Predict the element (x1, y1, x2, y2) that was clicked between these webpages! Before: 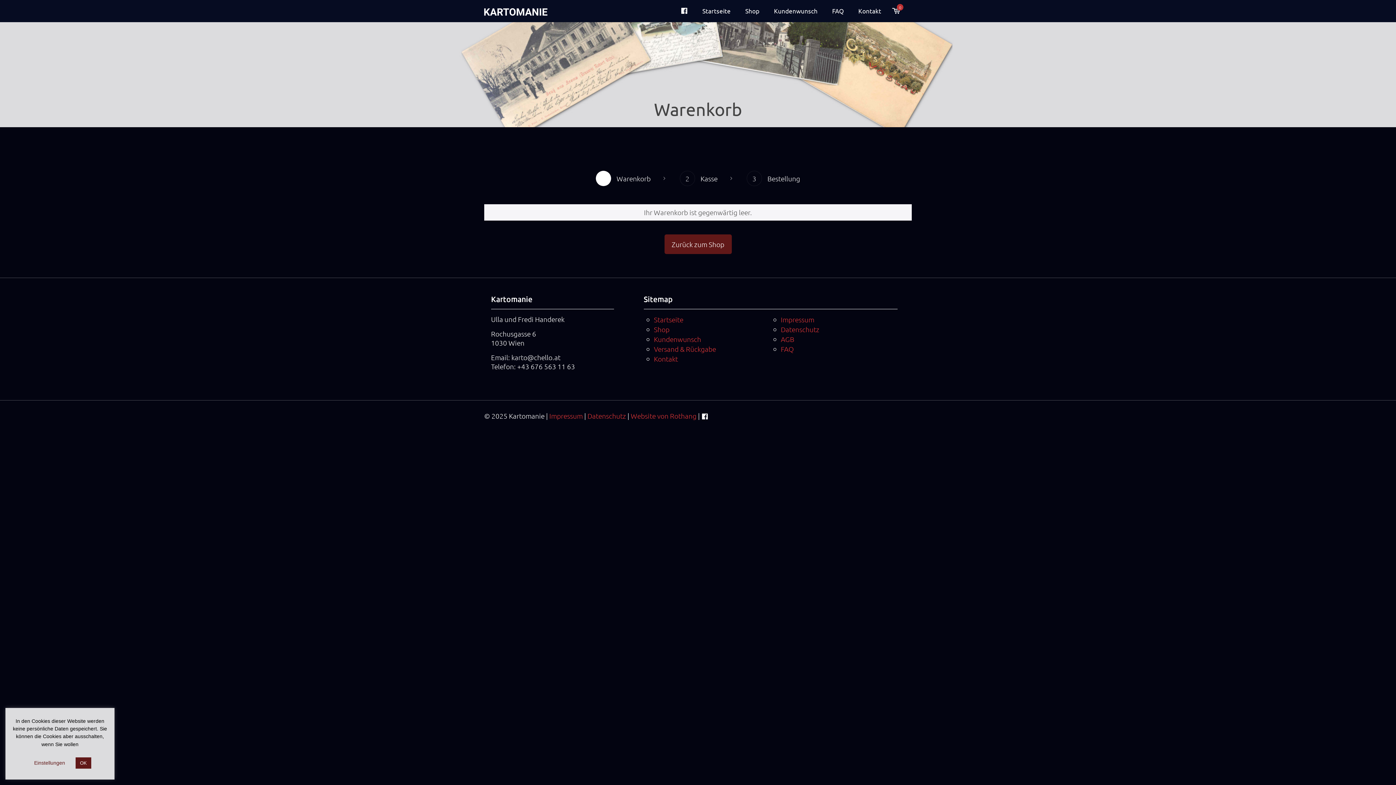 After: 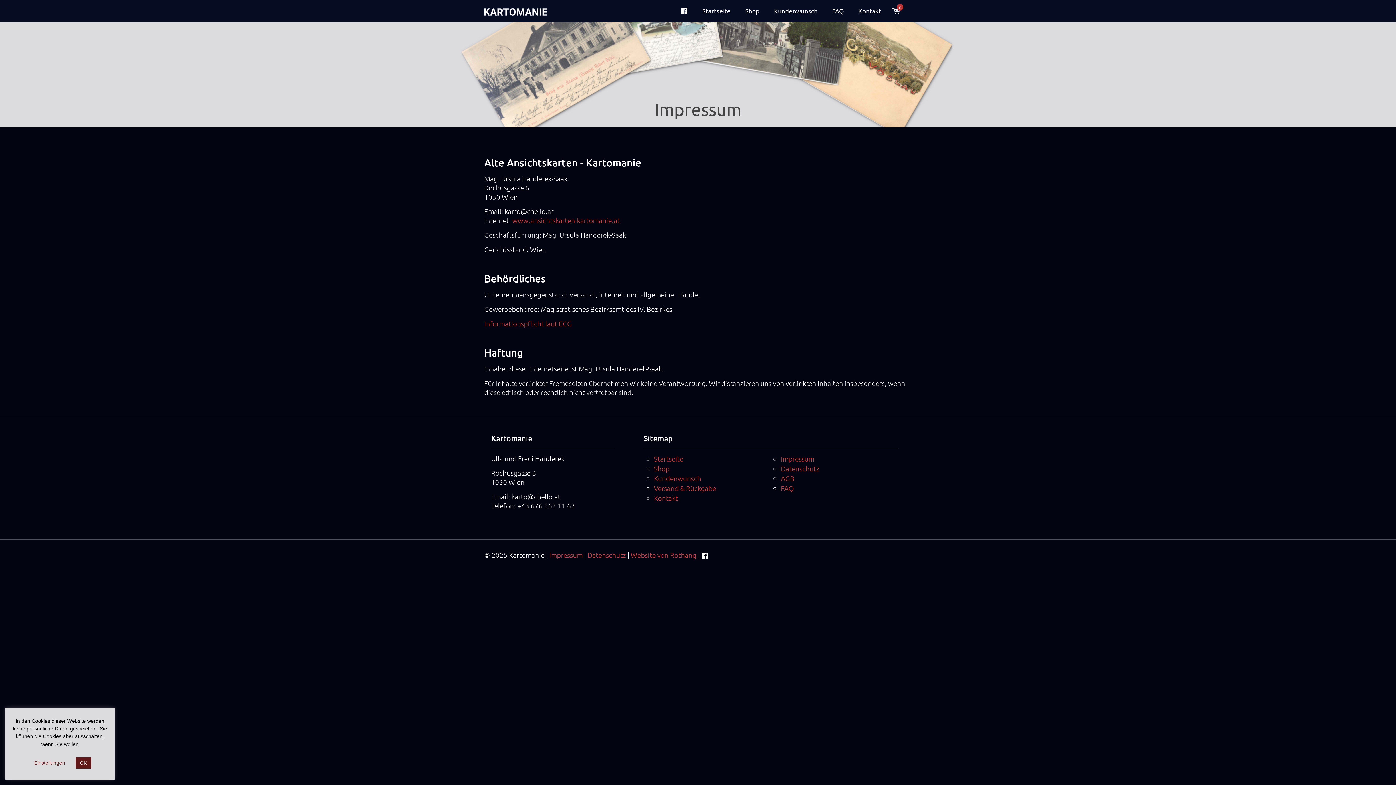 Action: bbox: (781, 315, 814, 324) label: Impressum